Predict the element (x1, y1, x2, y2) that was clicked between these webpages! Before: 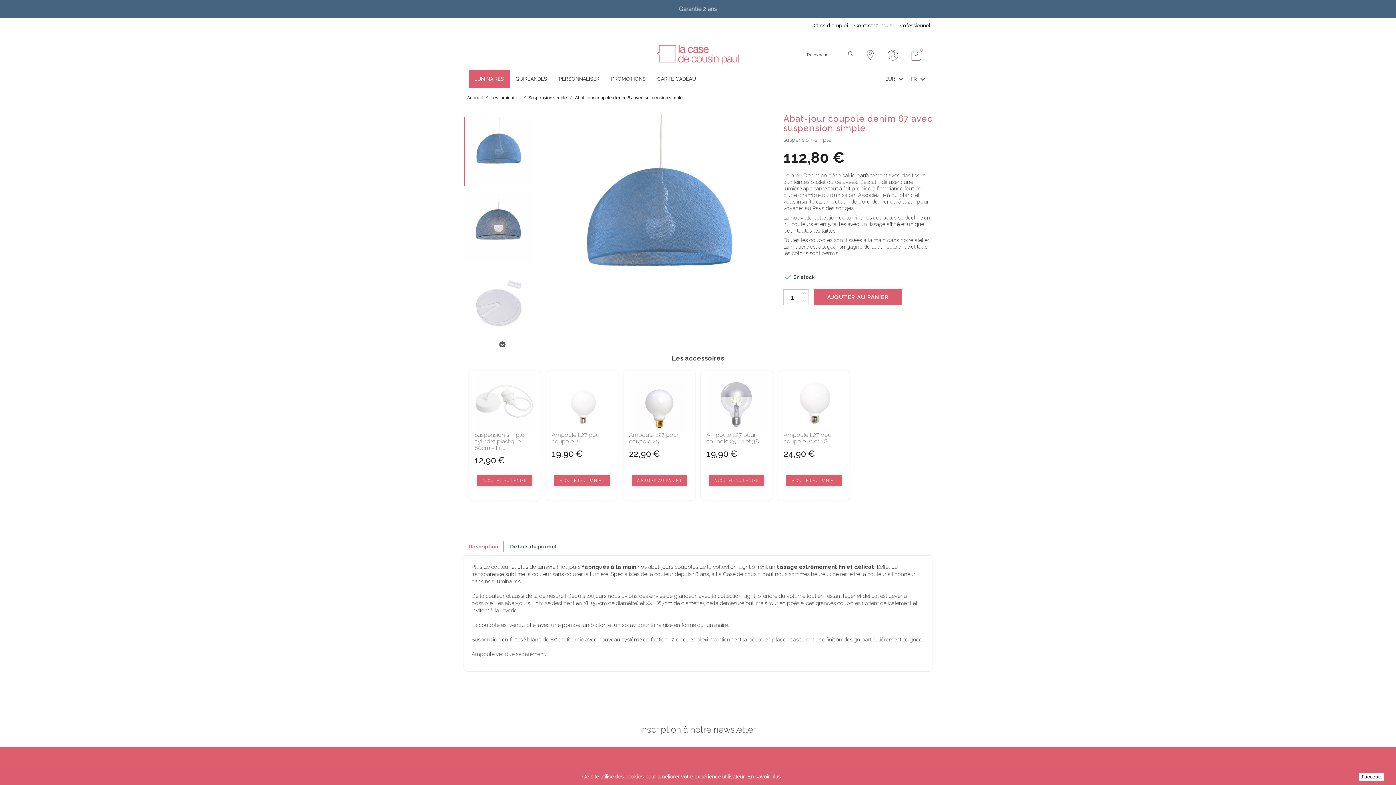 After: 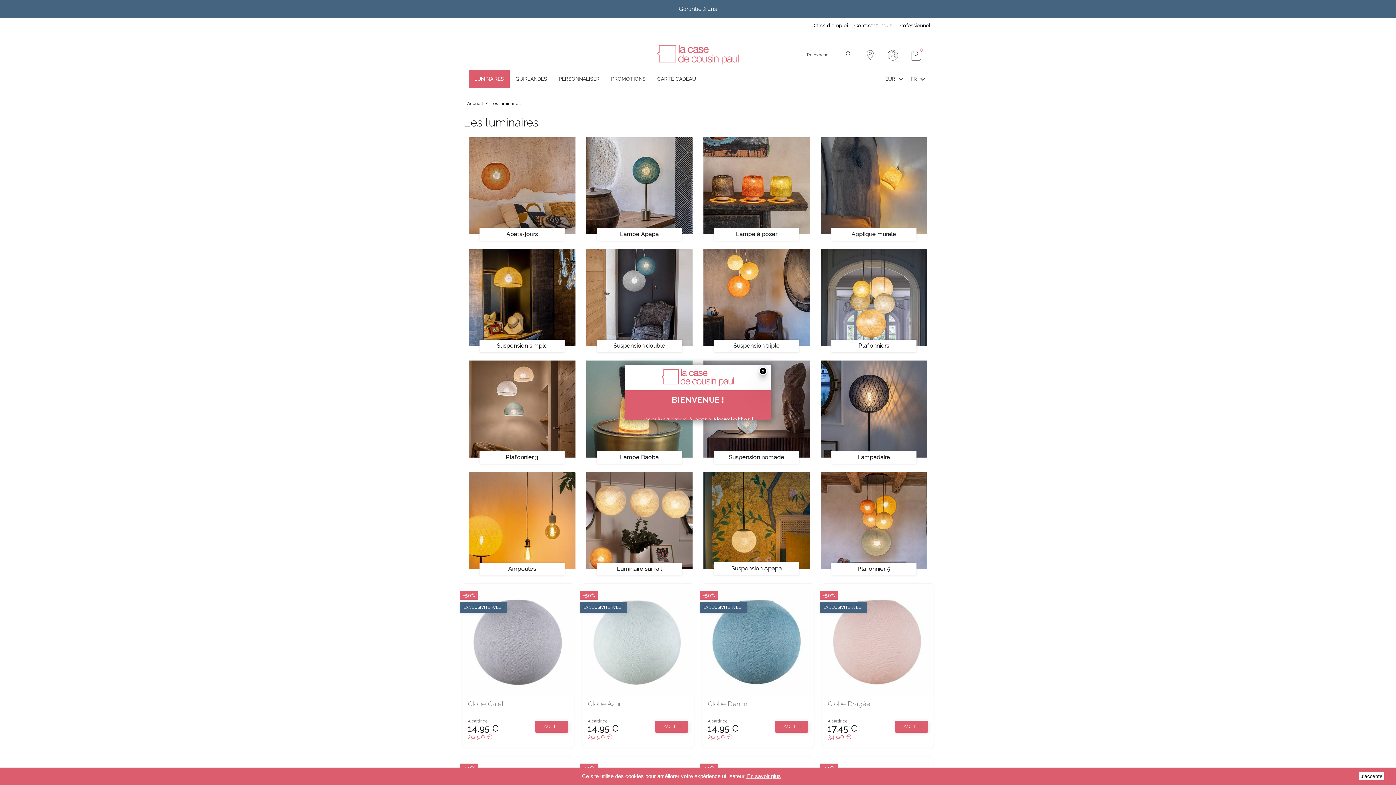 Action: bbox: (468, 69, 509, 88) label: LUMINAIRES